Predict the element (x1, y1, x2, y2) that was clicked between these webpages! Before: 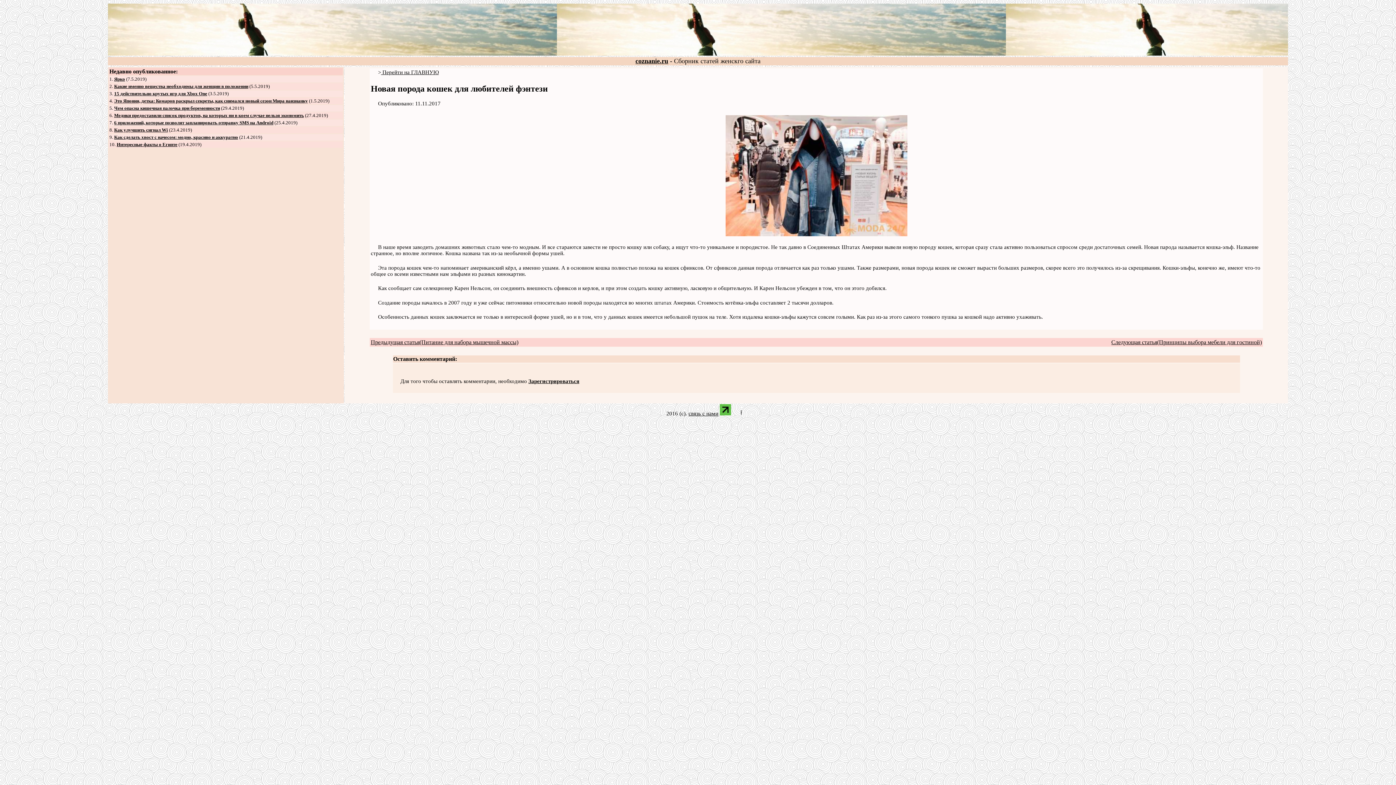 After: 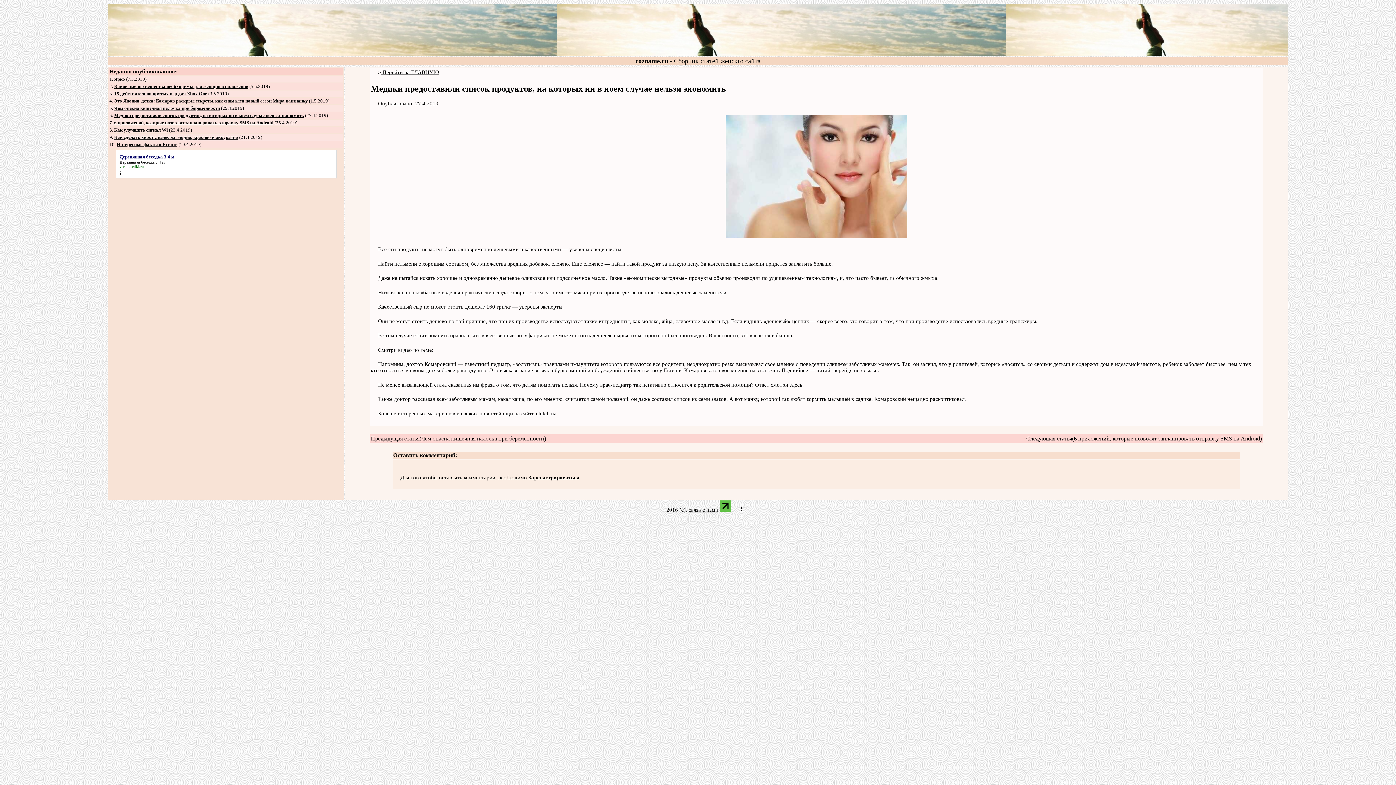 Action: label: Медики предоставили список продуктов, на которых ни в коем случае нельзя экономить bbox: (114, 112, 304, 118)